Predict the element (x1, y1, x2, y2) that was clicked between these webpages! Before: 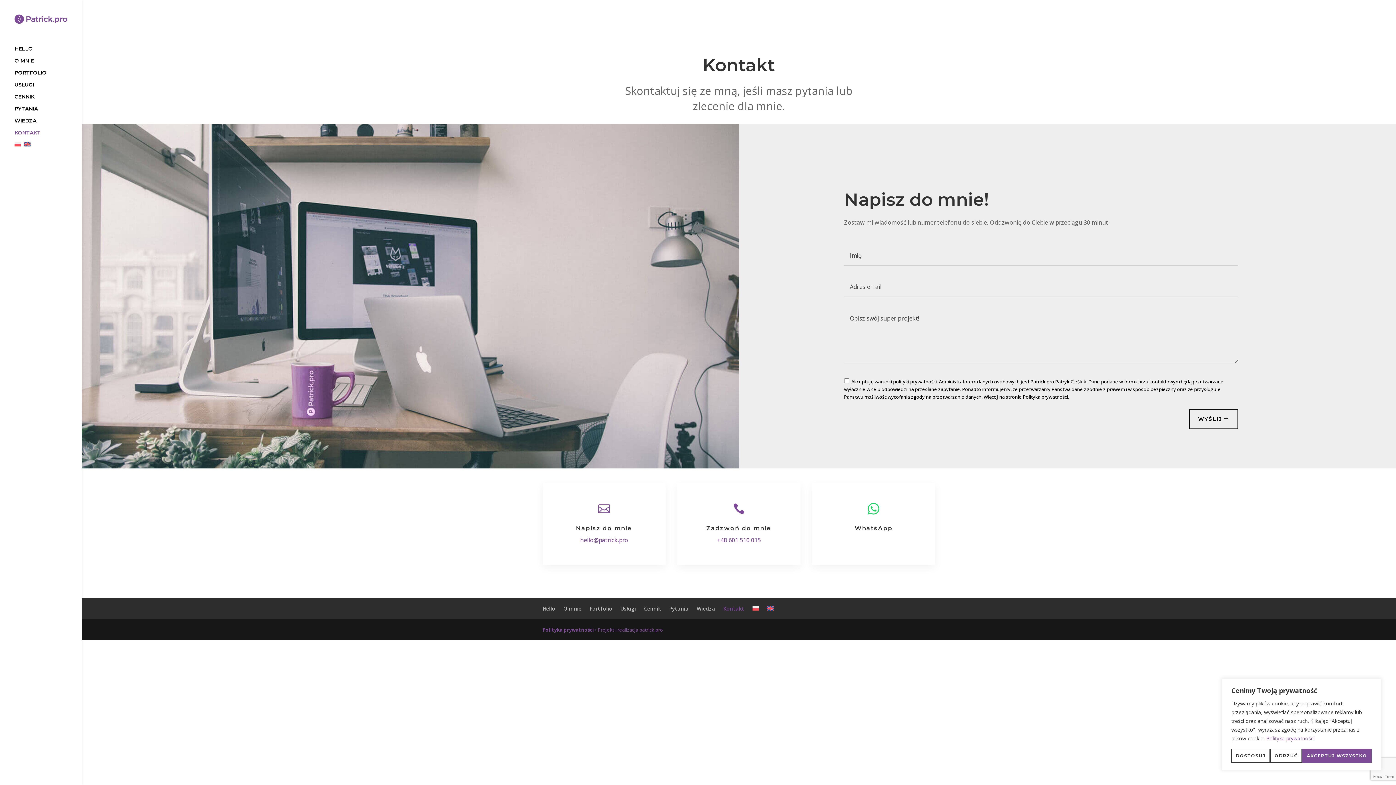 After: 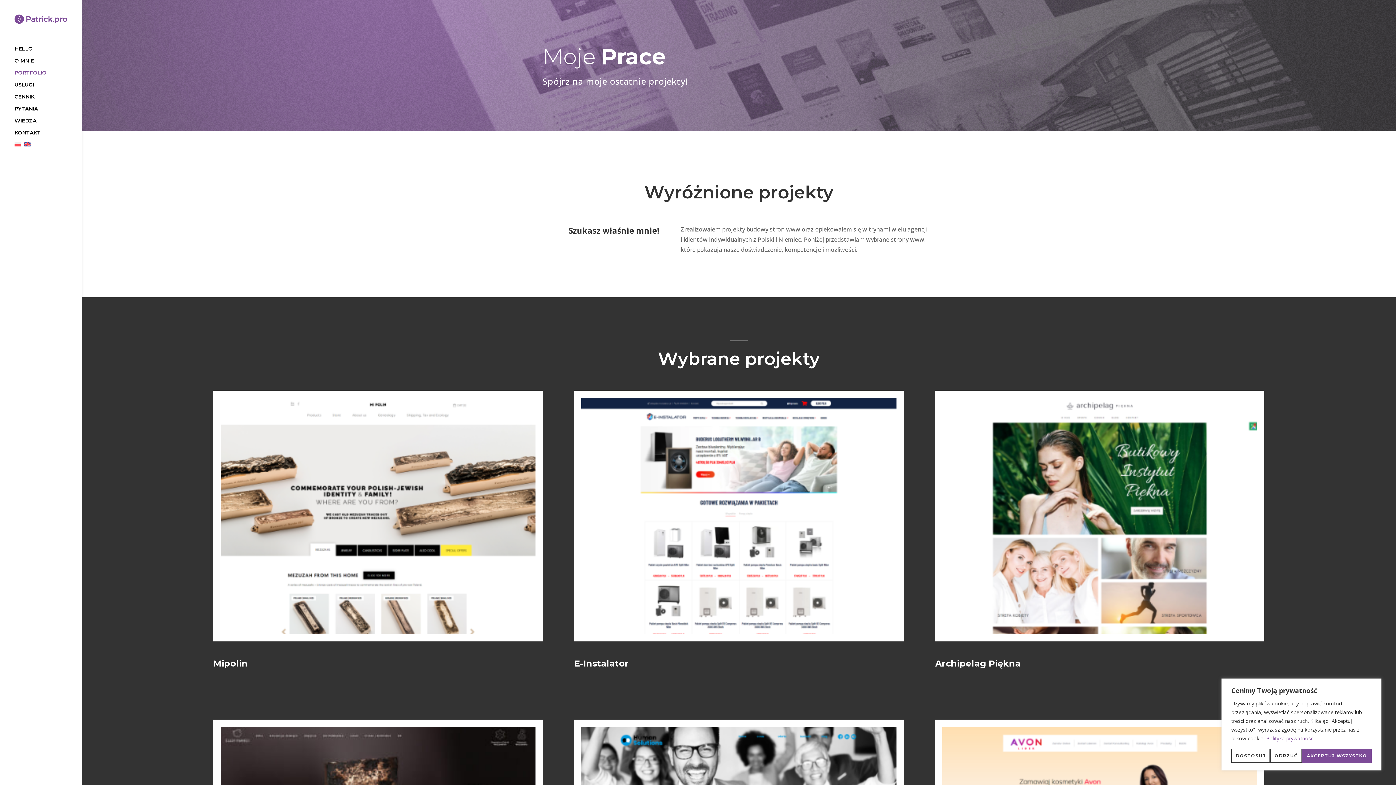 Action: bbox: (14, 70, 81, 82) label: PORTFOLIO